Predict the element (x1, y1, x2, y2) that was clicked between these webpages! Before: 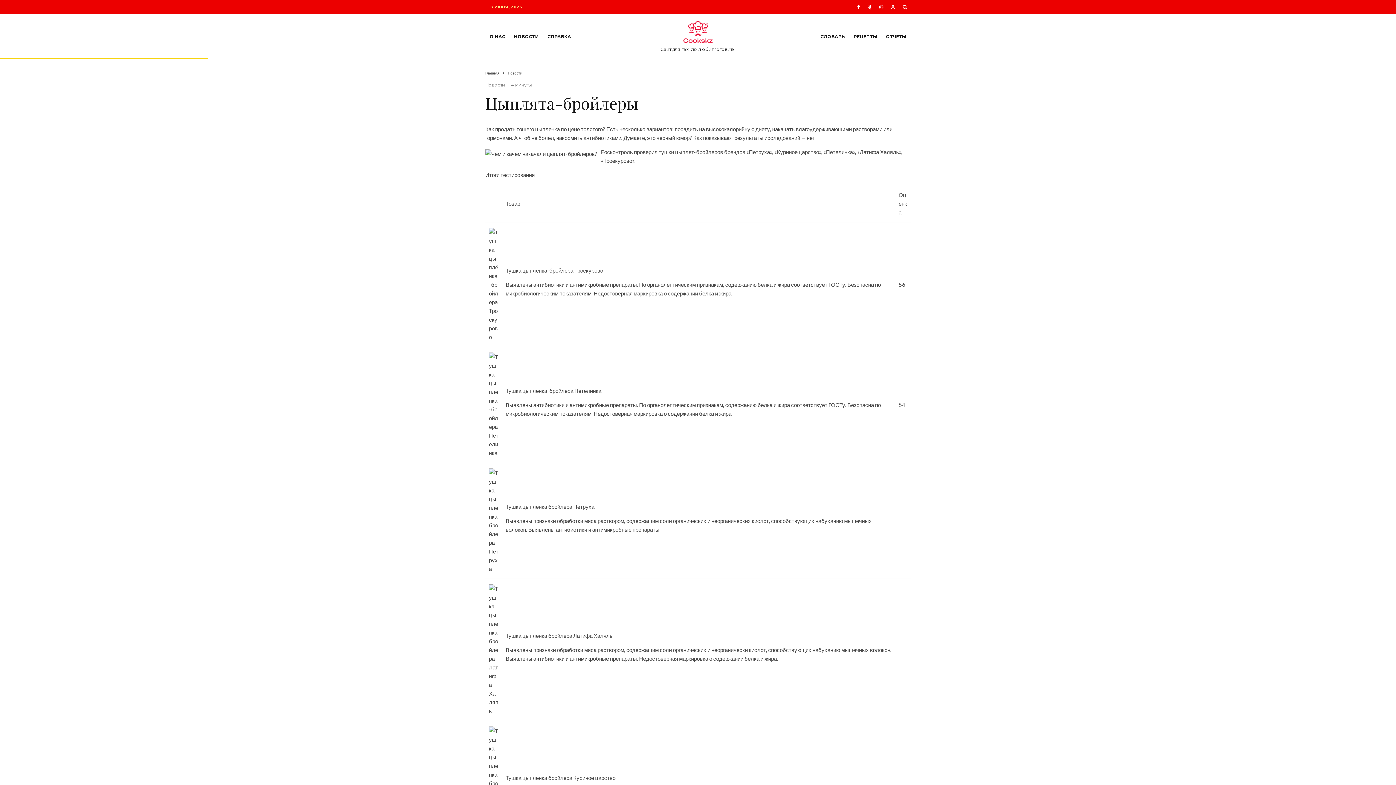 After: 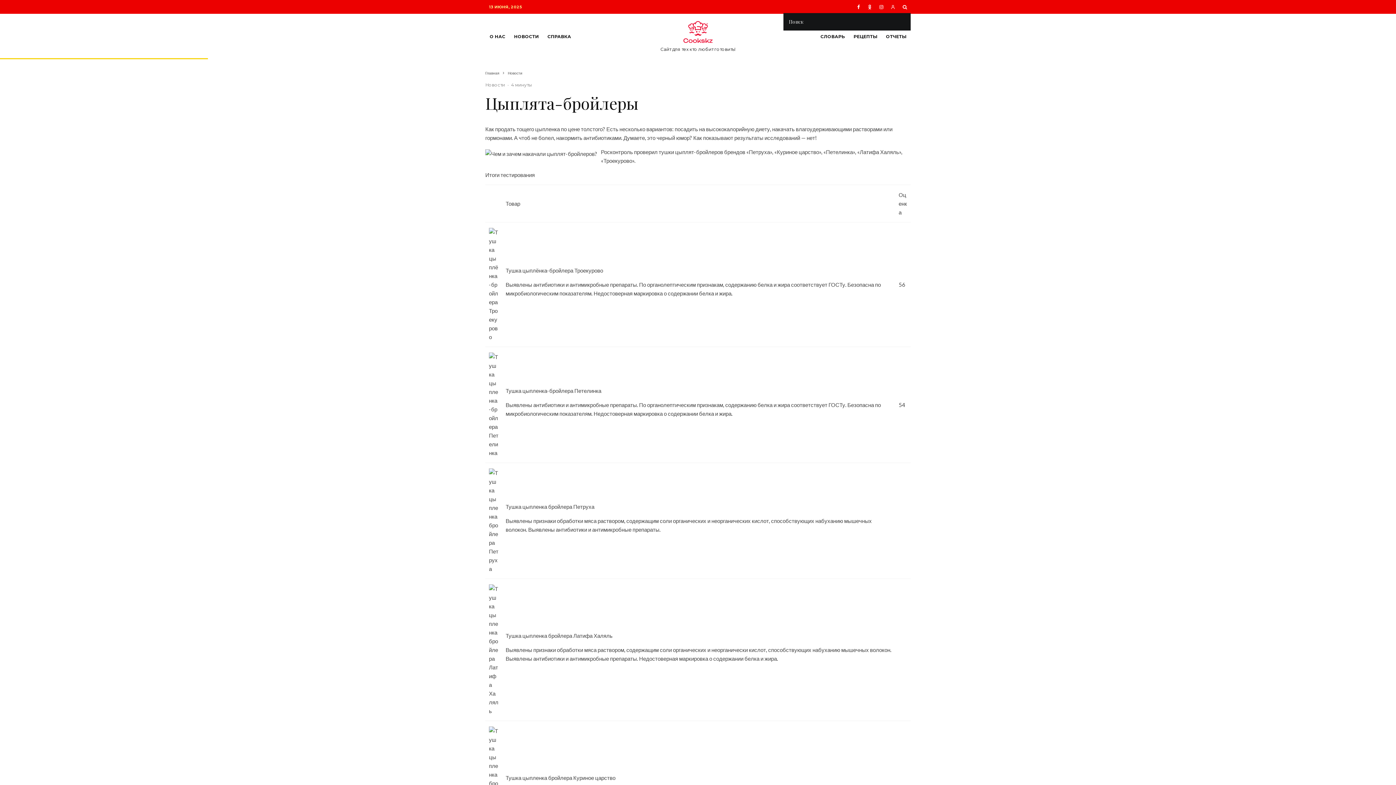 Action: bbox: (899, 0, 910, 12)